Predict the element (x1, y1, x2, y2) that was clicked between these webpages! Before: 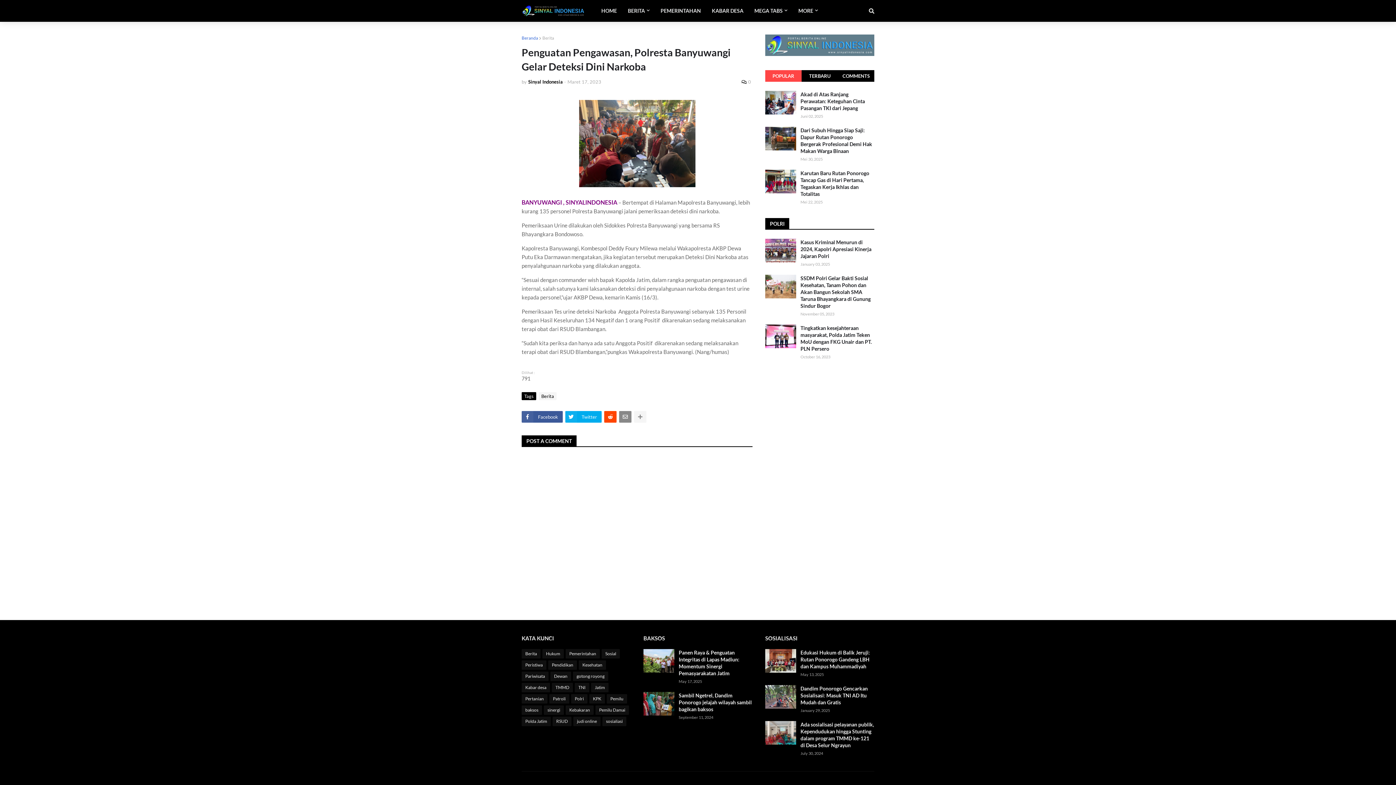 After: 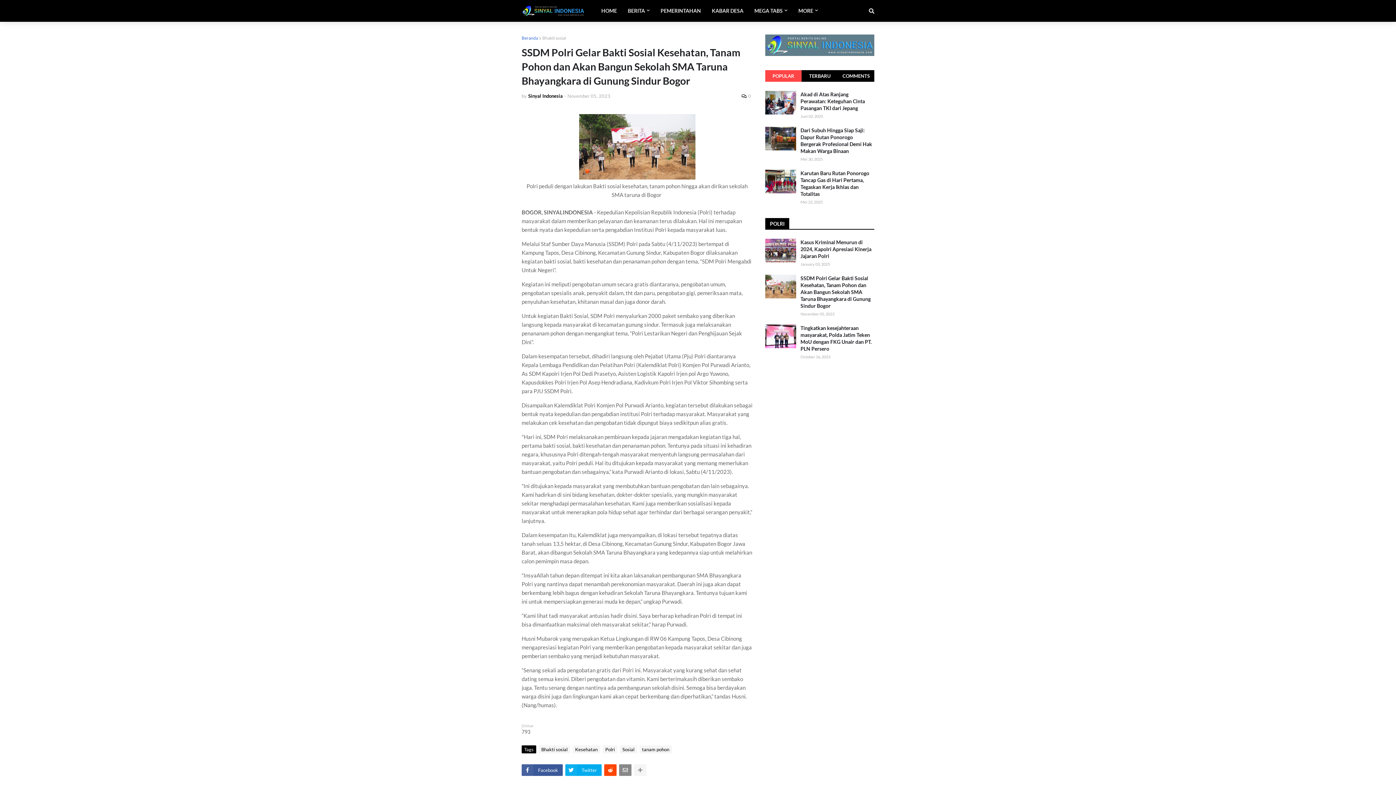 Action: label: SSDM Polri Gelar Bakti Sosial Kesehatan, Tanam Pohon dan Akan Bangun Sekolah SMA Taruna Bhayangkara di Gunung Sindur Bogor bbox: (800, 274, 874, 309)